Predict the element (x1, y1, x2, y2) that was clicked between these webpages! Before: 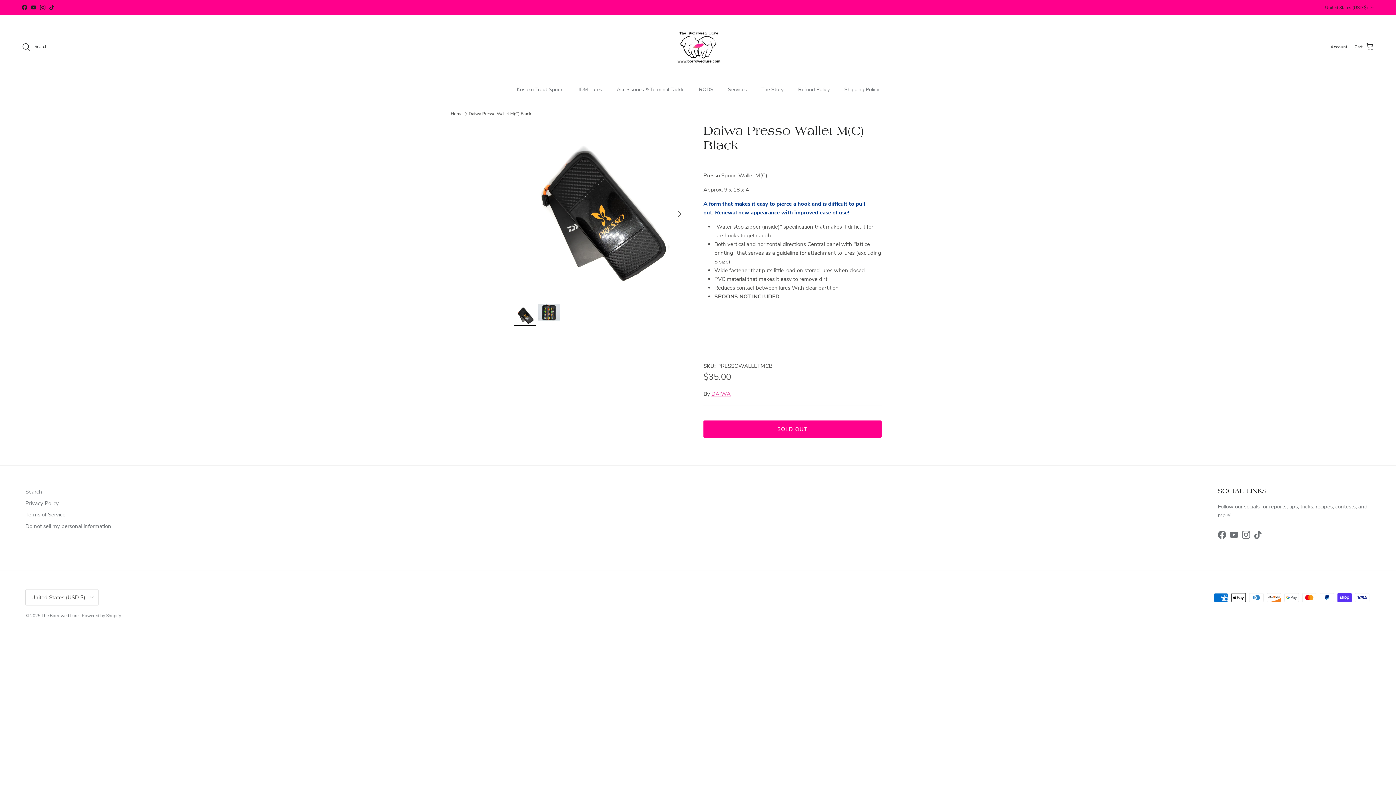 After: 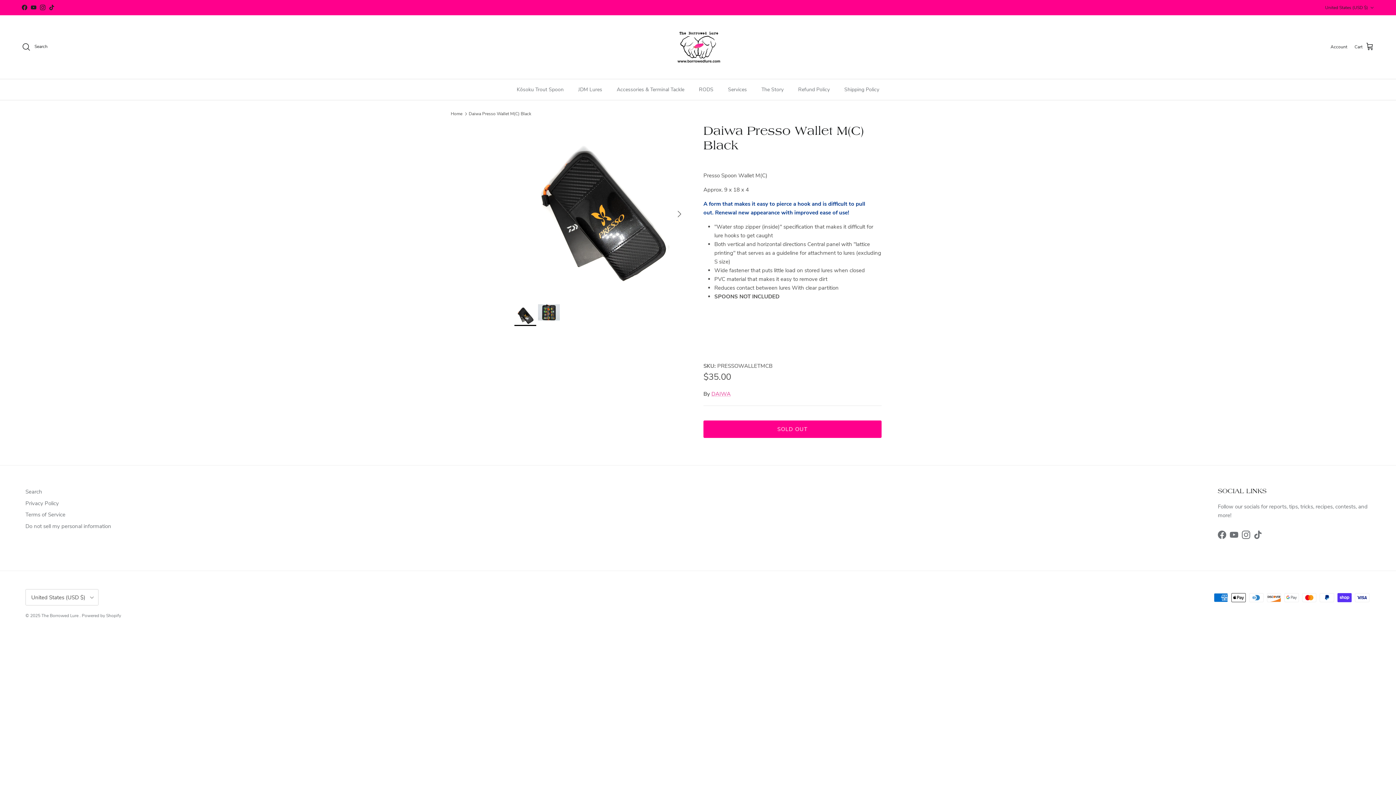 Action: label: YouTube bbox: (1230, 531, 1238, 539)